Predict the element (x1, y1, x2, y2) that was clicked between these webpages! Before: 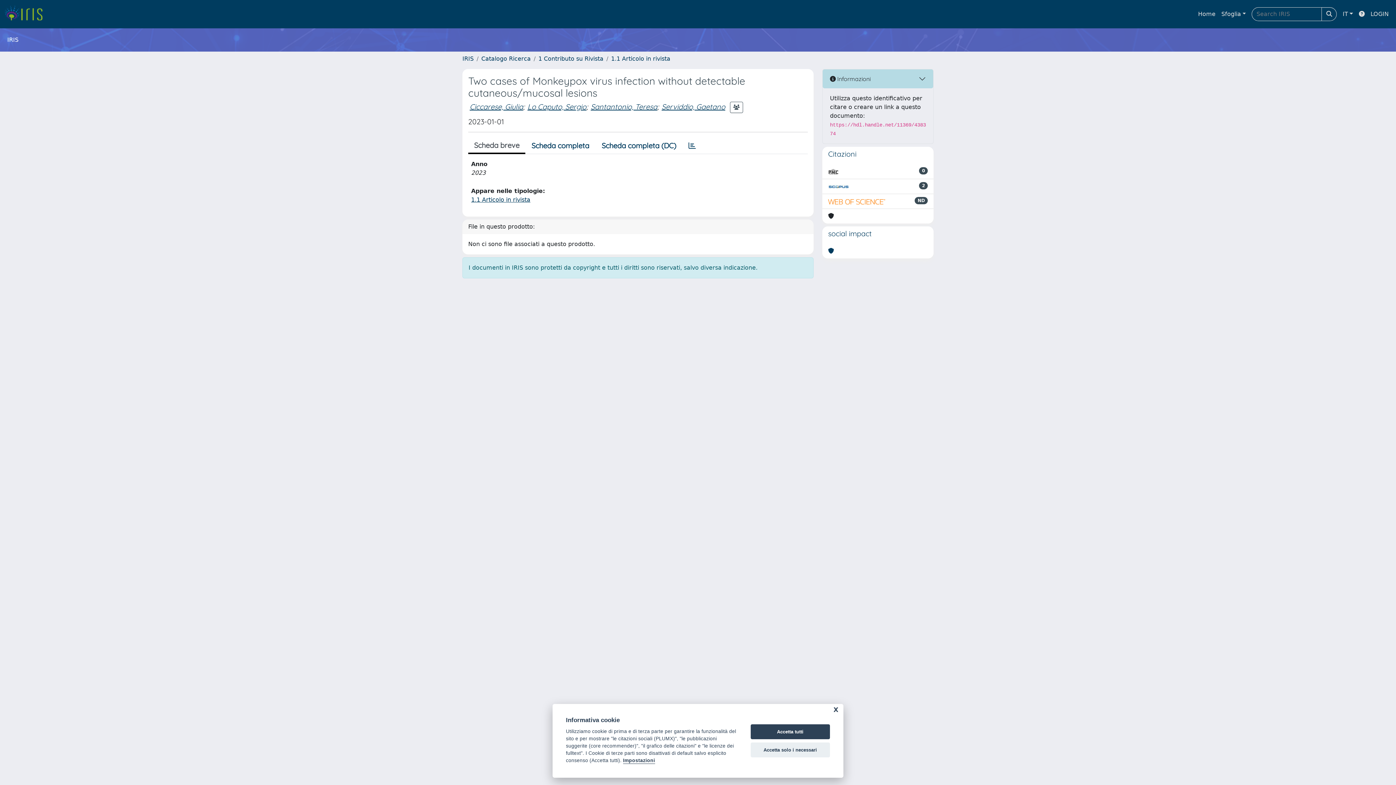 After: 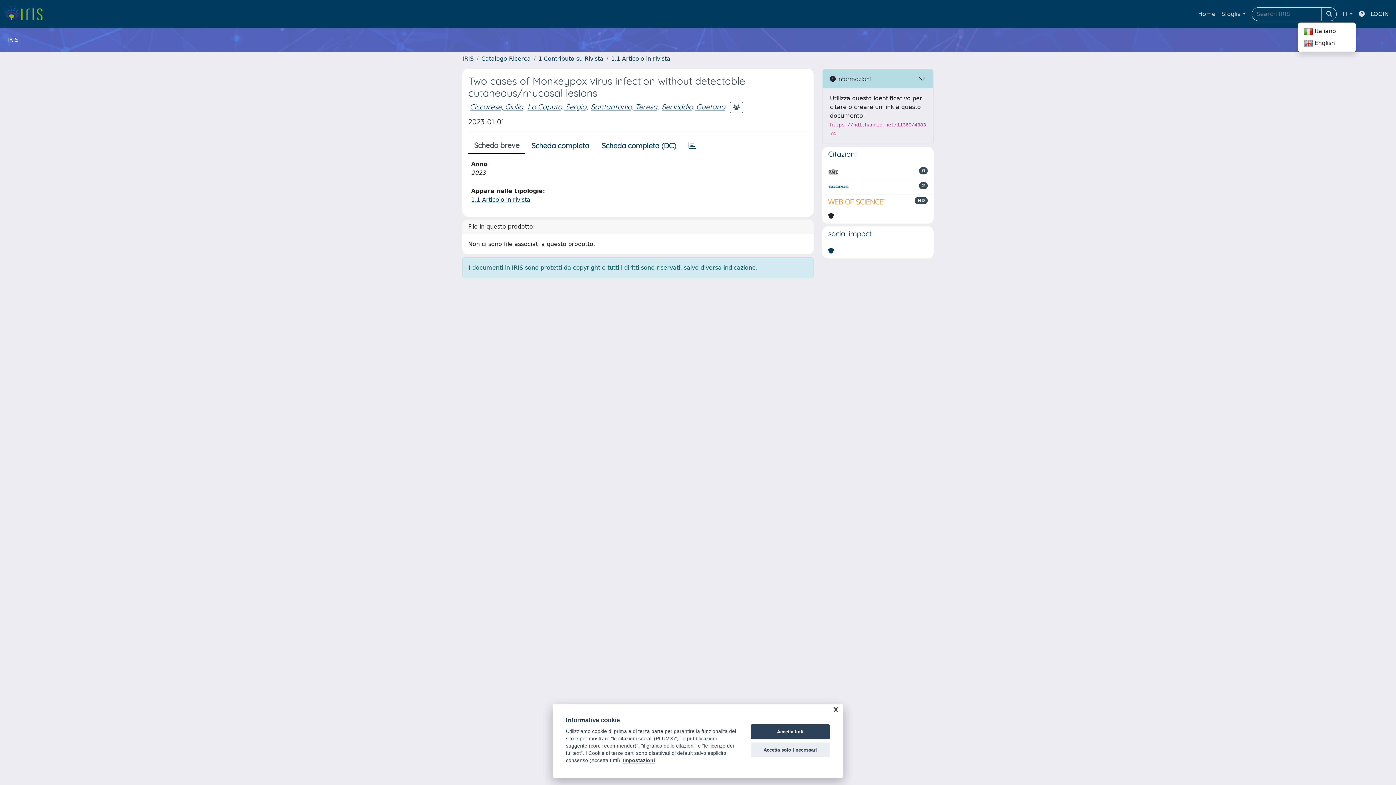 Action: label: IT bbox: (1340, 6, 1356, 21)